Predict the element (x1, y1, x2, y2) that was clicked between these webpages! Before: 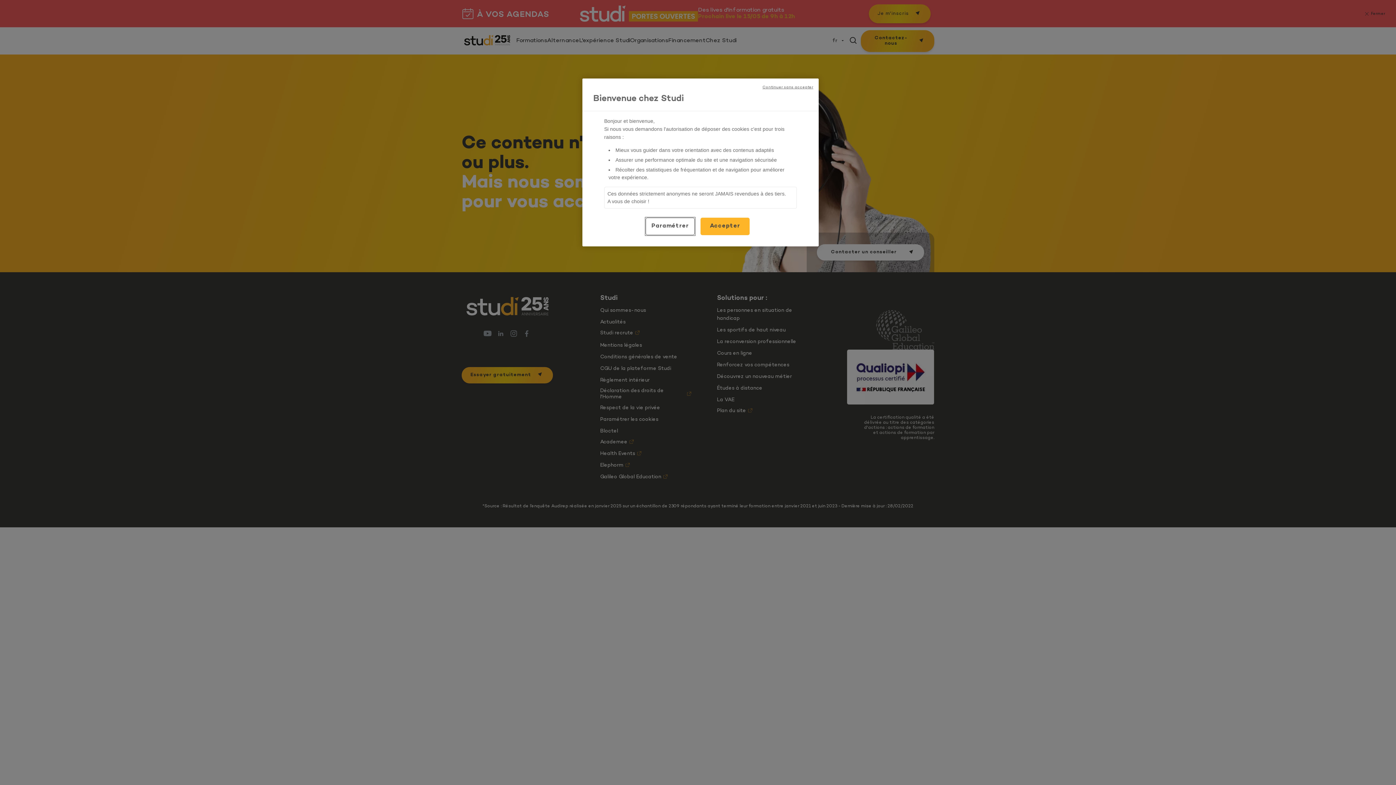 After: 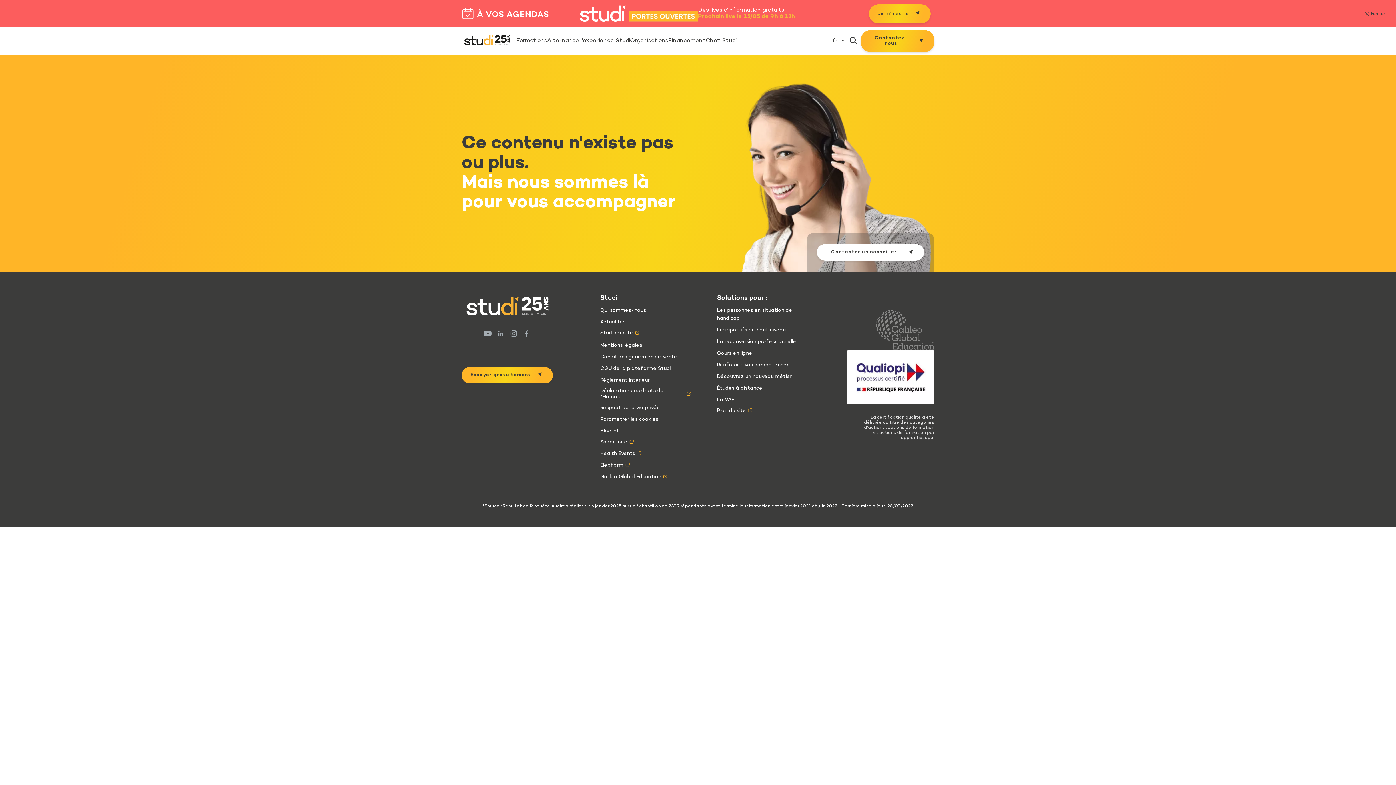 Action: bbox: (762, 84, 813, 90) label: Continuer sans accepter